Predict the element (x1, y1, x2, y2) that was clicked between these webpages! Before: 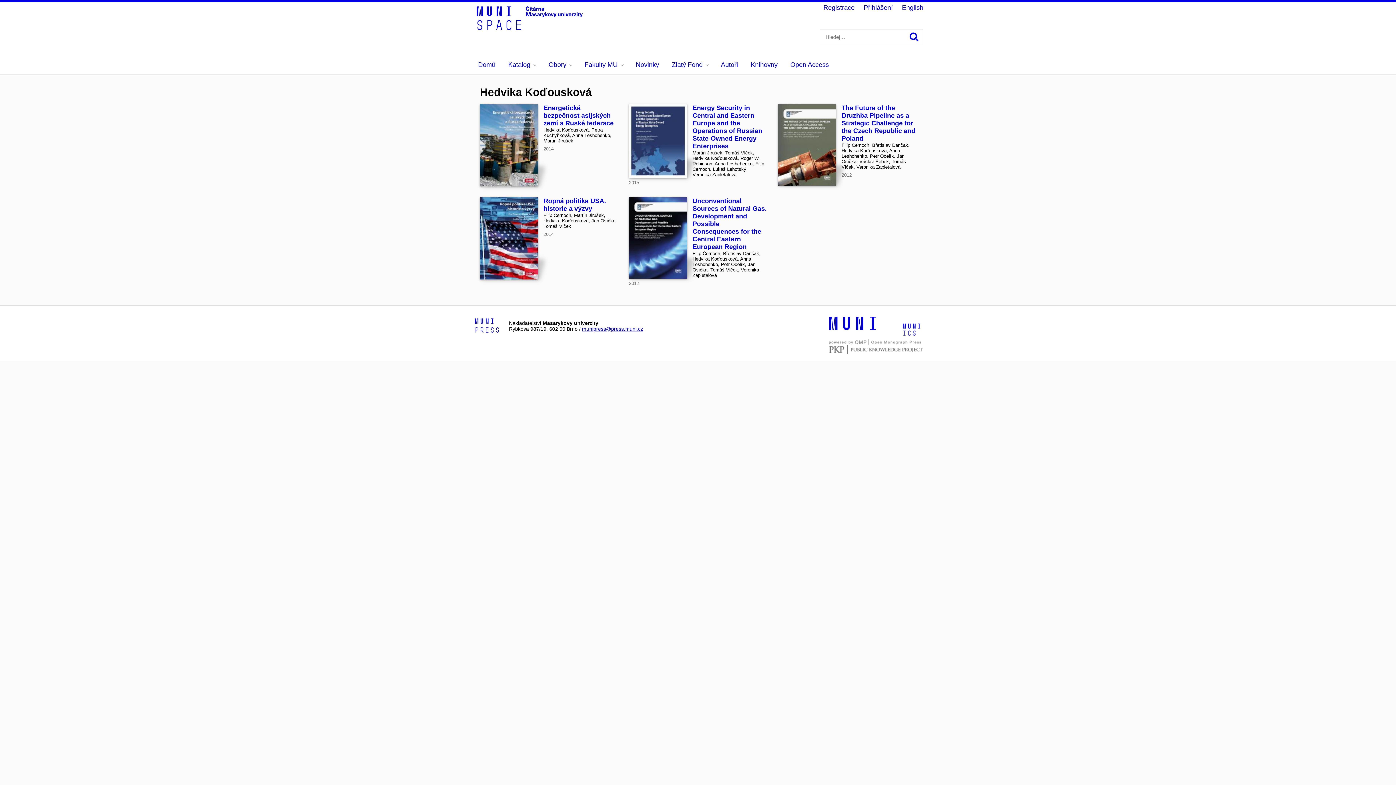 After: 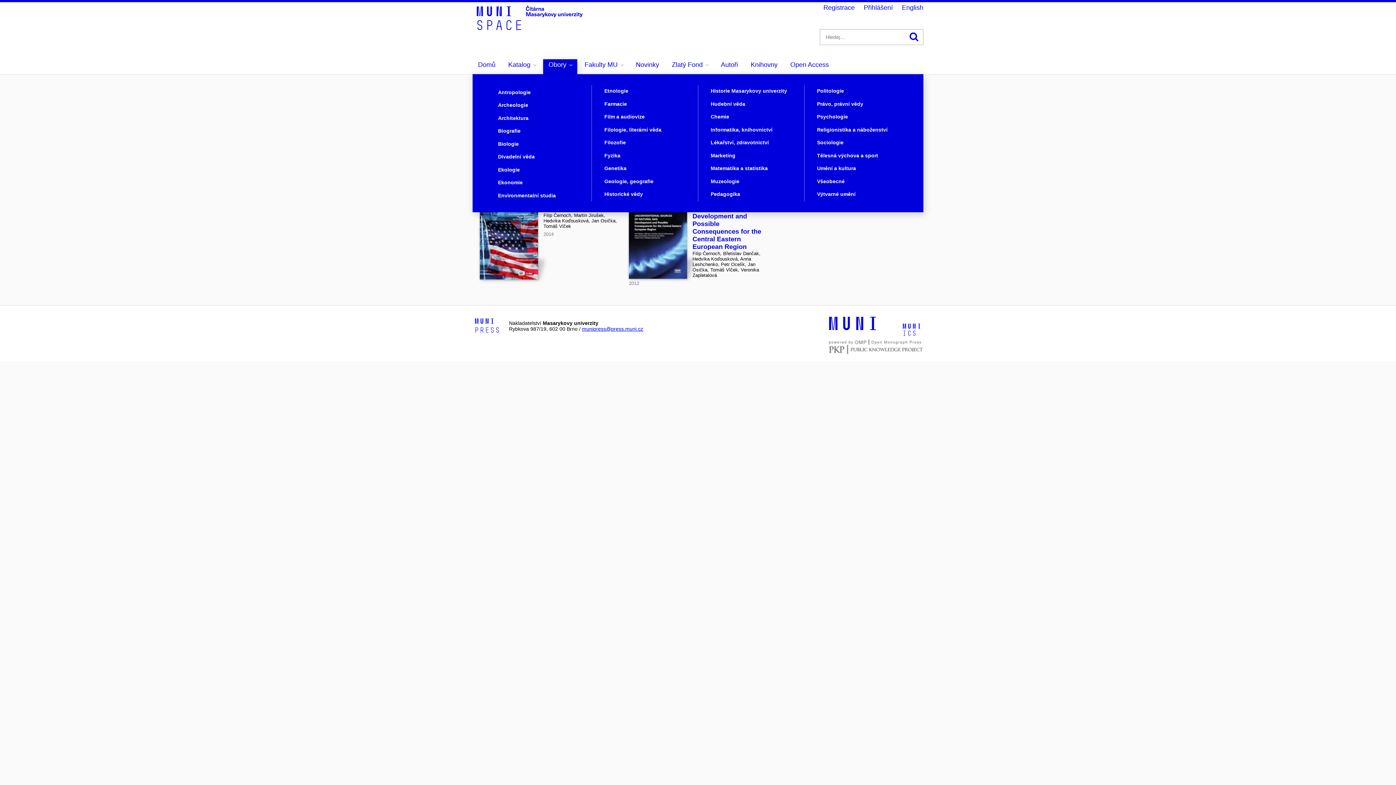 Action: bbox: (543, 59, 577, 70) label: Obory